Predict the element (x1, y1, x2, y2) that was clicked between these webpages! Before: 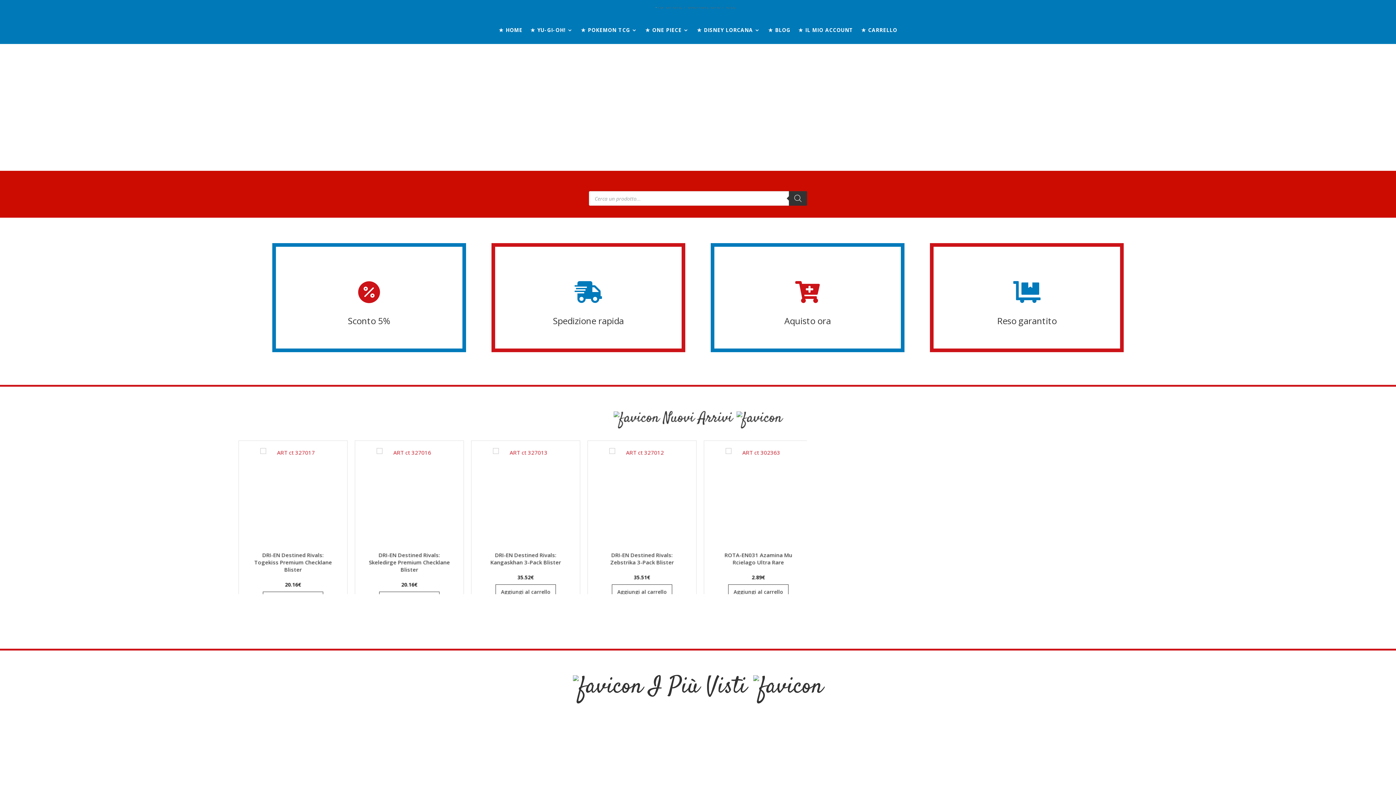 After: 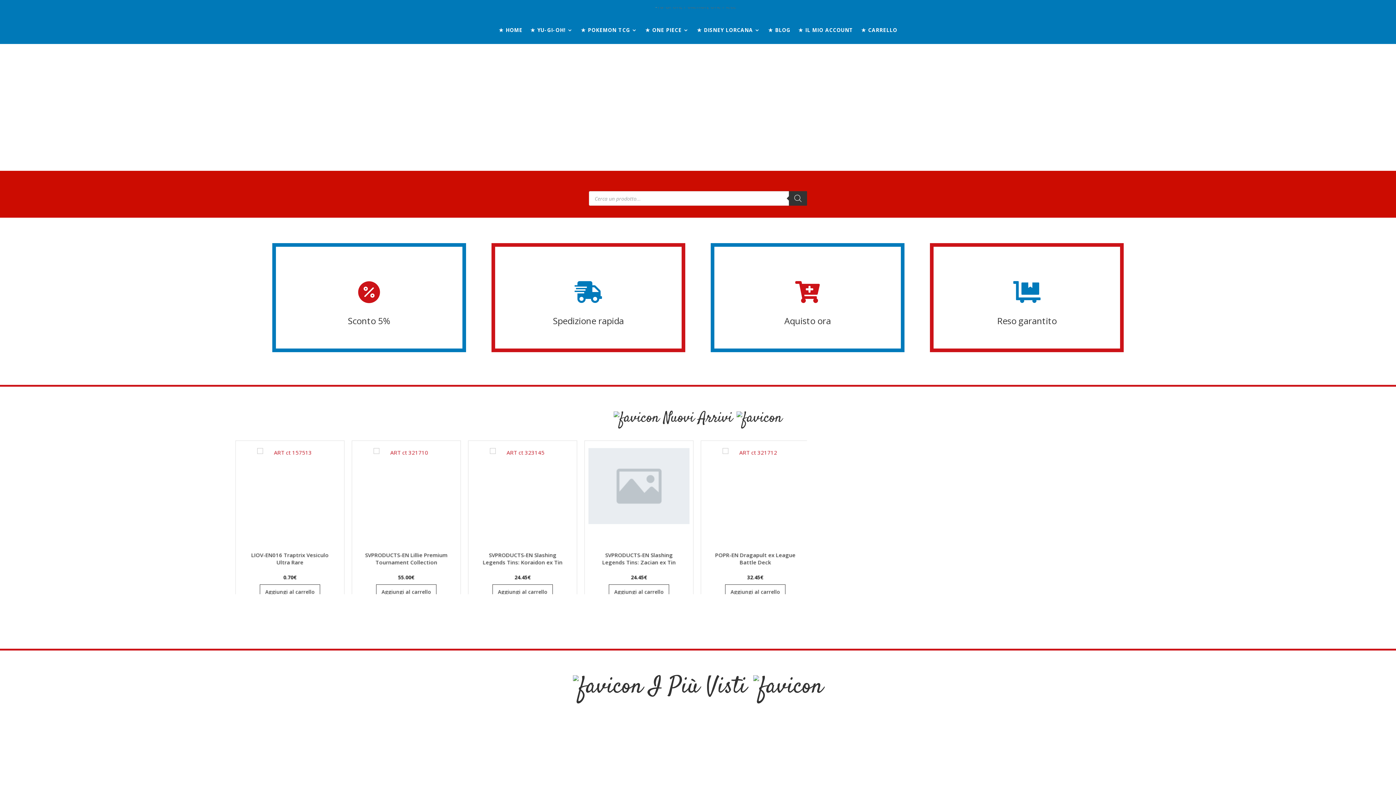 Action: label: 4 bbox: (706, 162, 708, 164)